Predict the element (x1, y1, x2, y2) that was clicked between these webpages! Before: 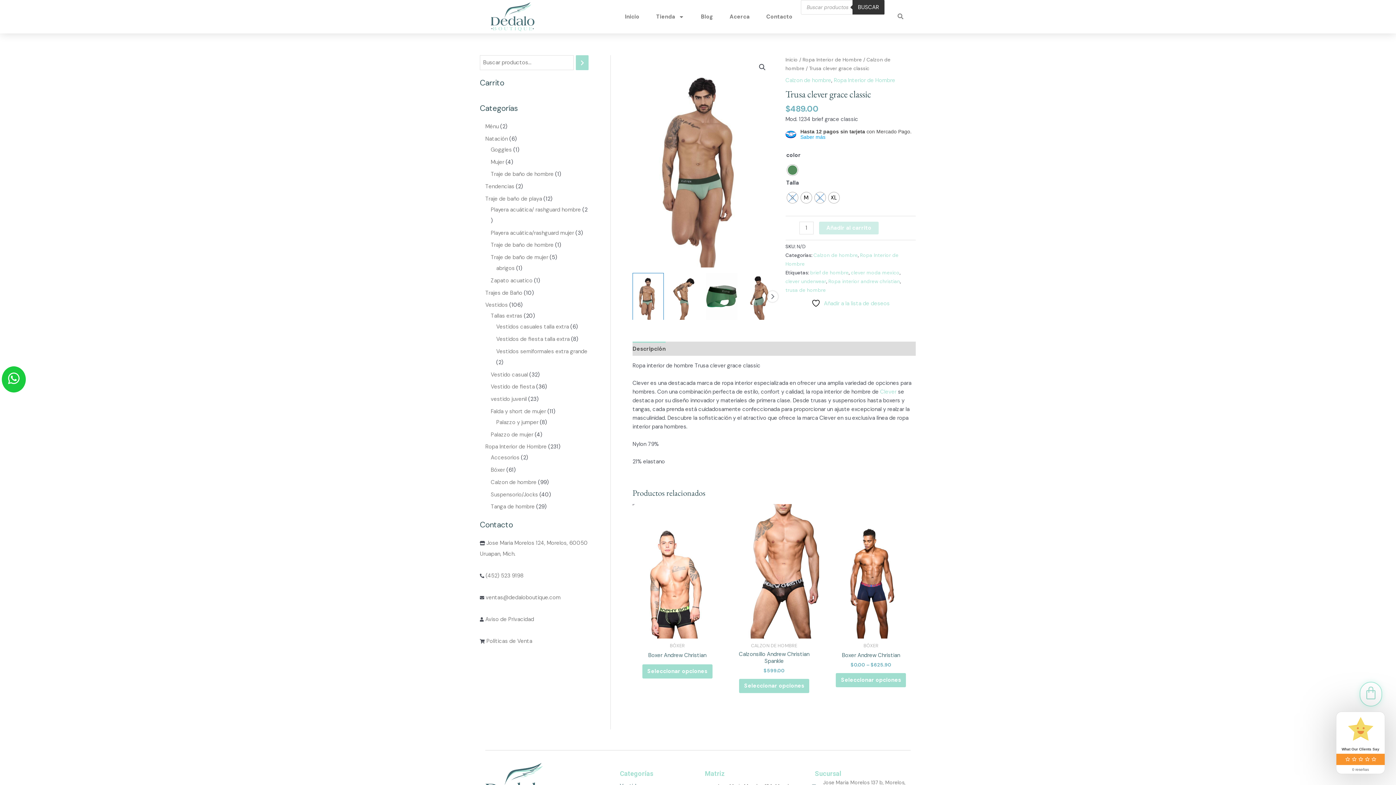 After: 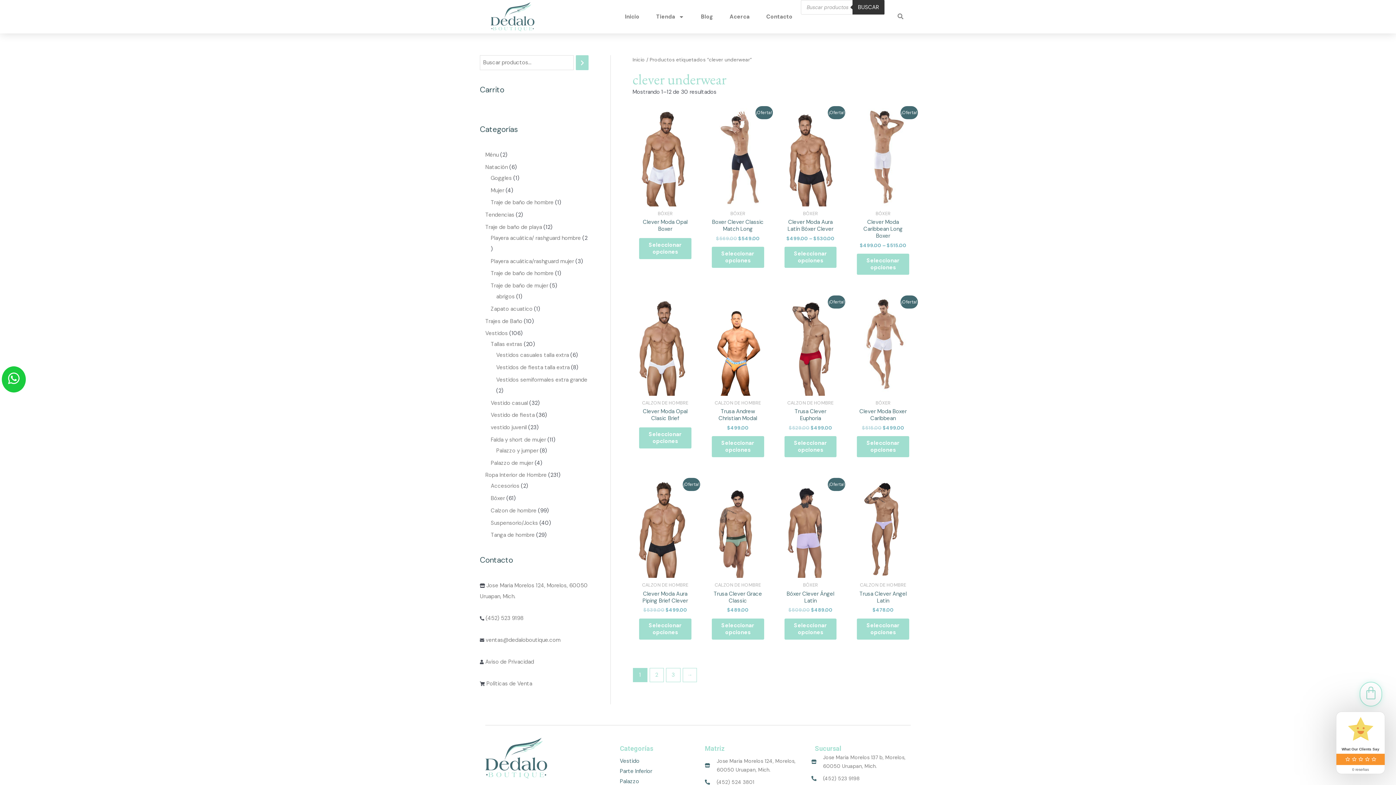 Action: label: clever underwear bbox: (785, 278, 826, 284)